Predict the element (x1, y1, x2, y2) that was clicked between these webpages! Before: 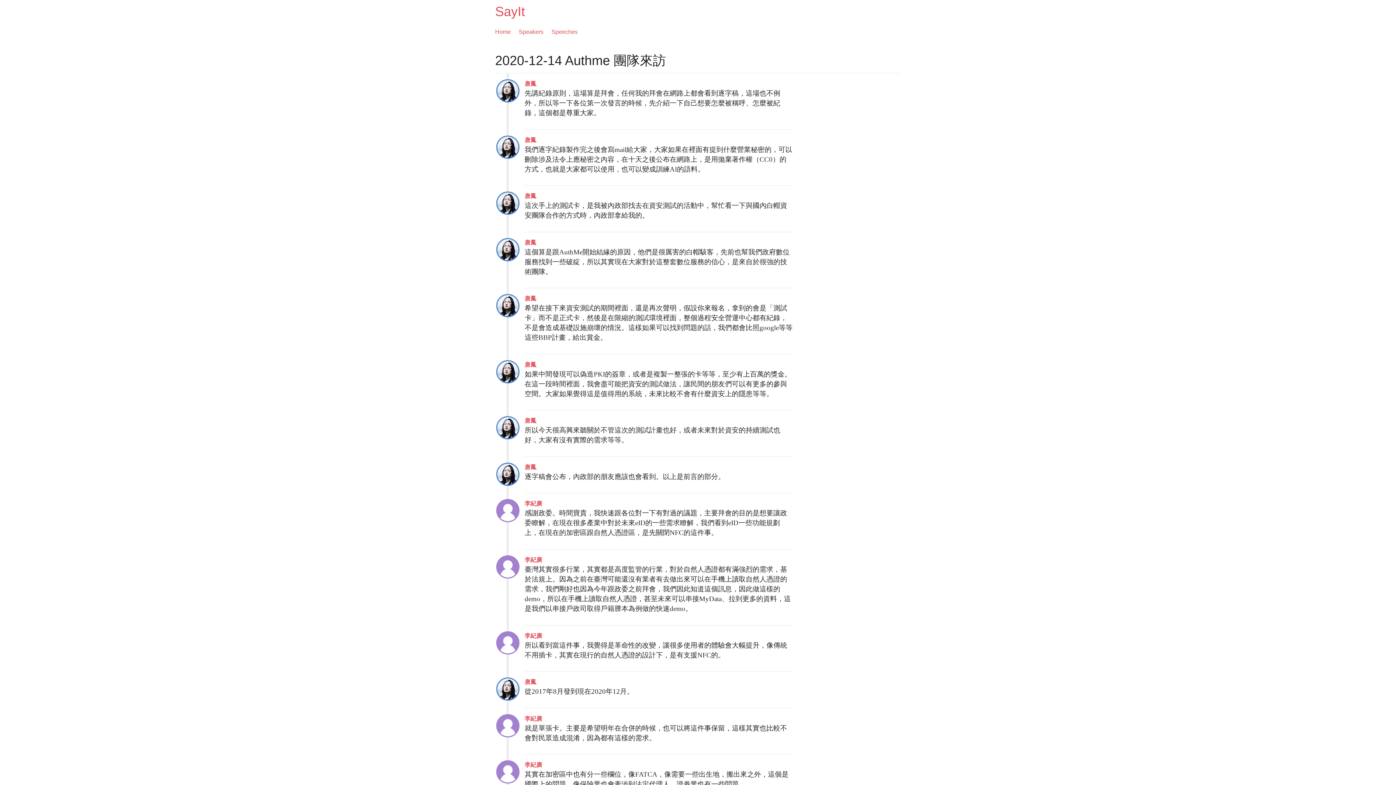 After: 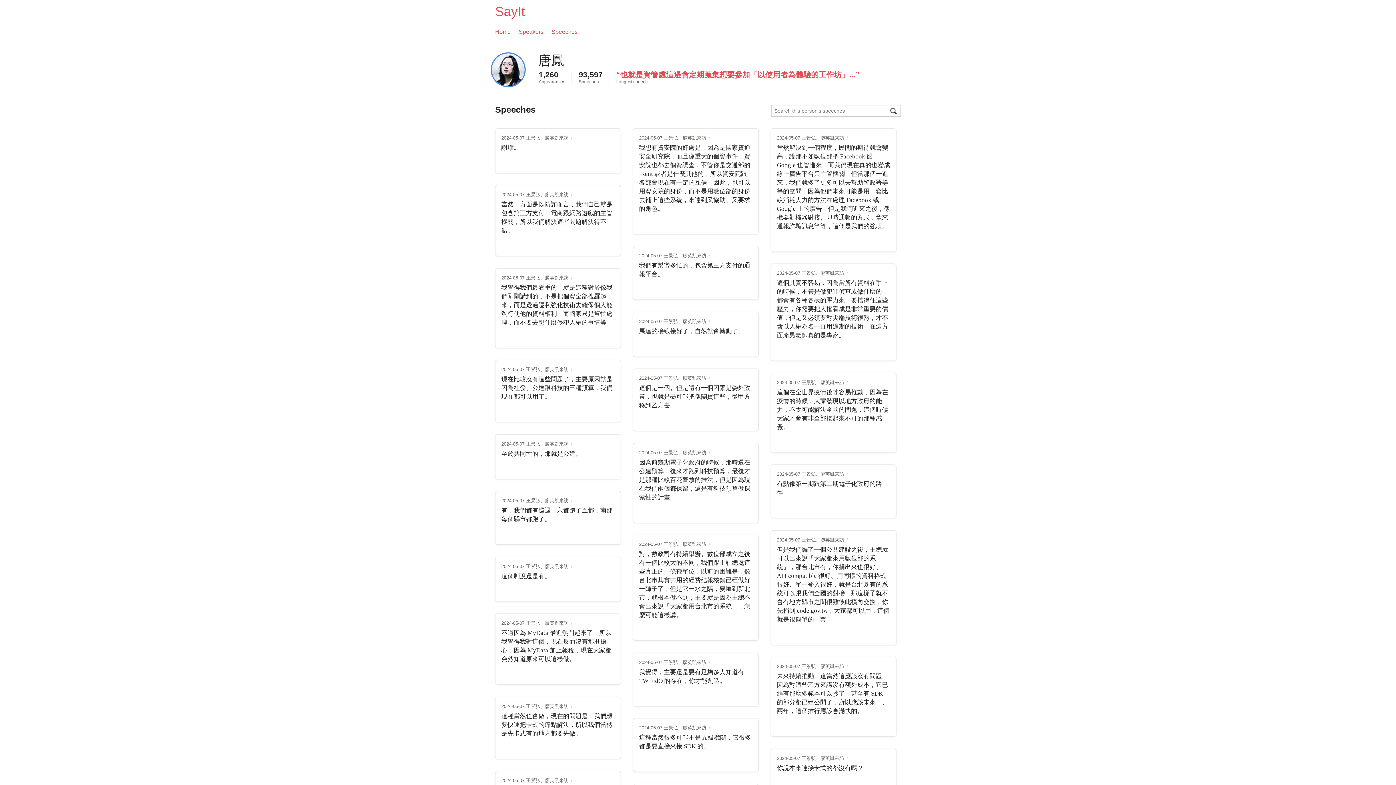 Action: label: 唐鳳 bbox: (524, 239, 536, 245)